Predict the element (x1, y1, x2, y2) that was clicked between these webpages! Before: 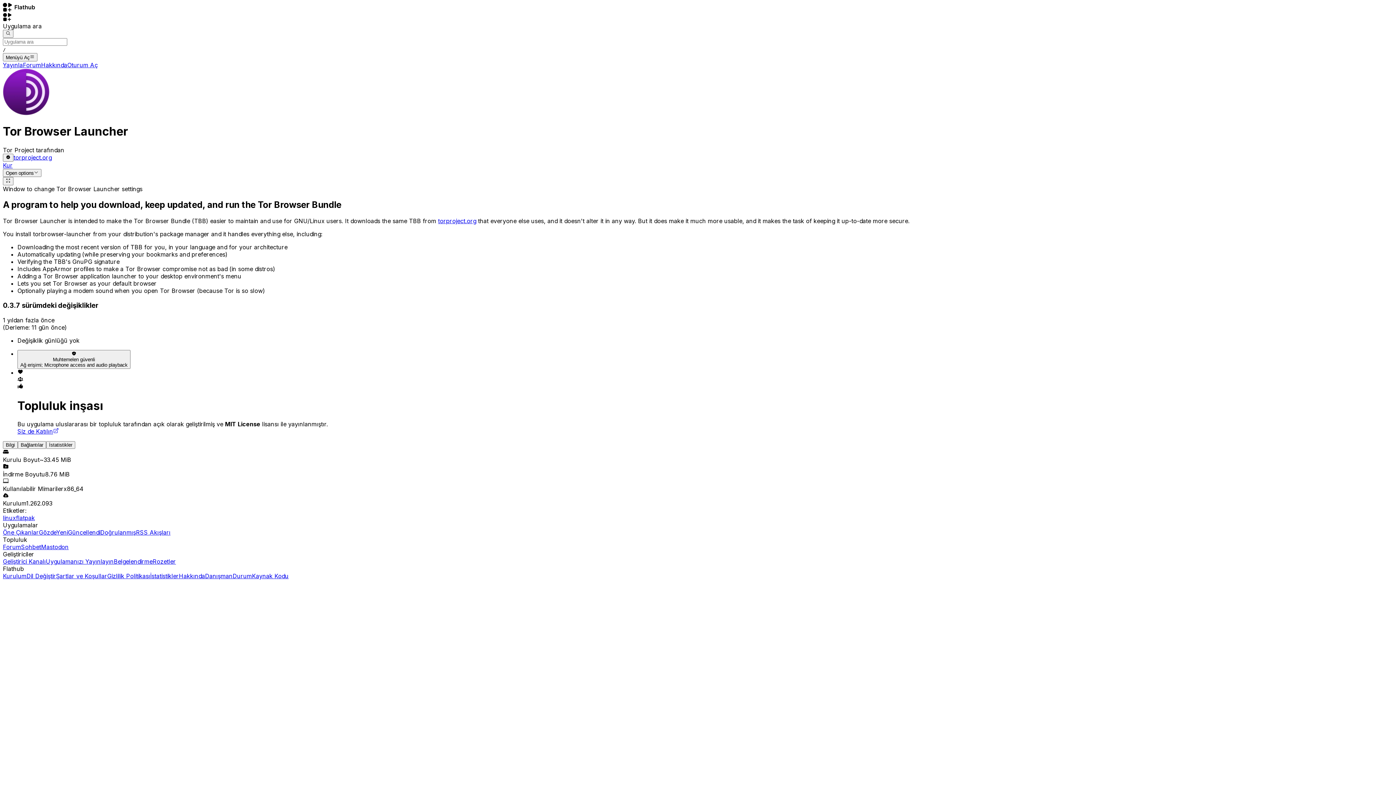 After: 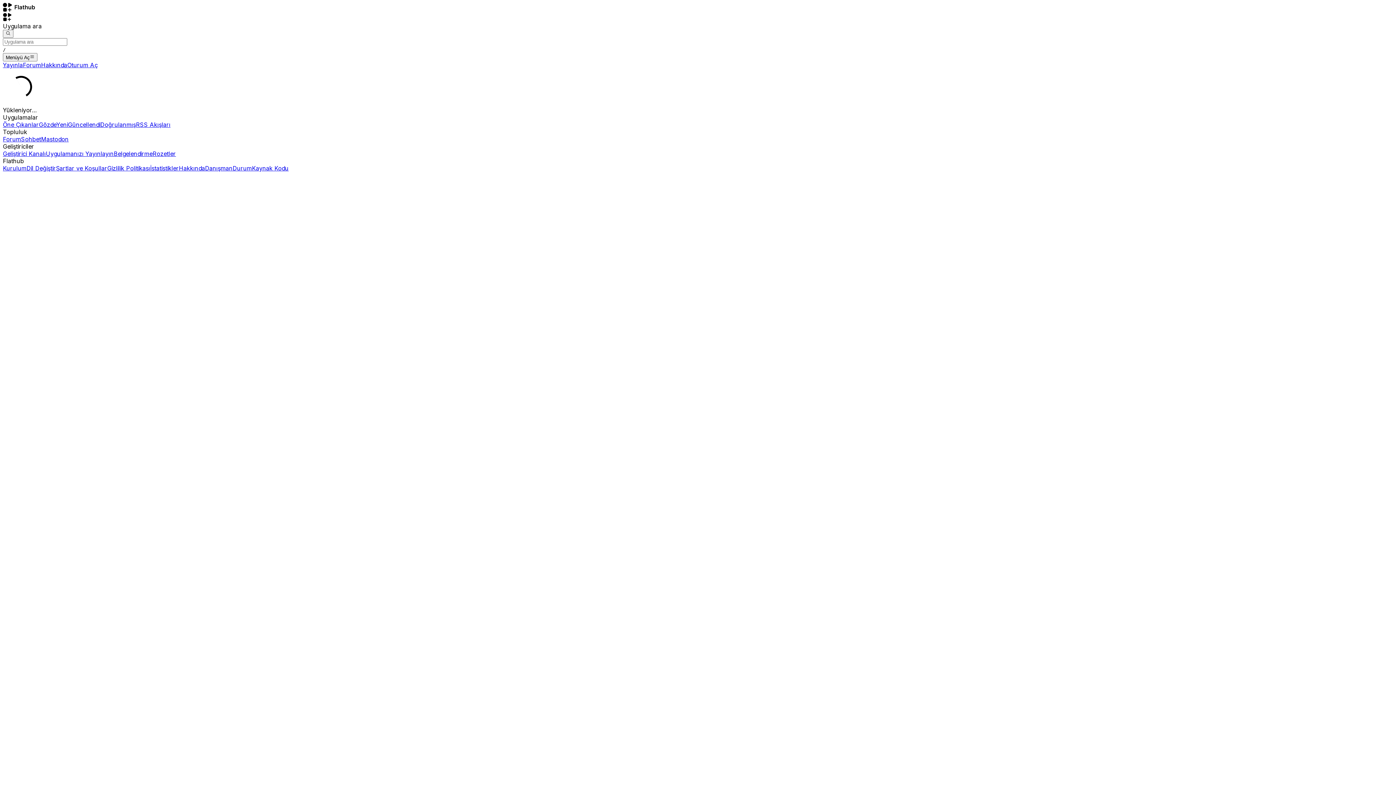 Action: bbox: (2, 558, 45, 565) label: Geliştirici Kanalı